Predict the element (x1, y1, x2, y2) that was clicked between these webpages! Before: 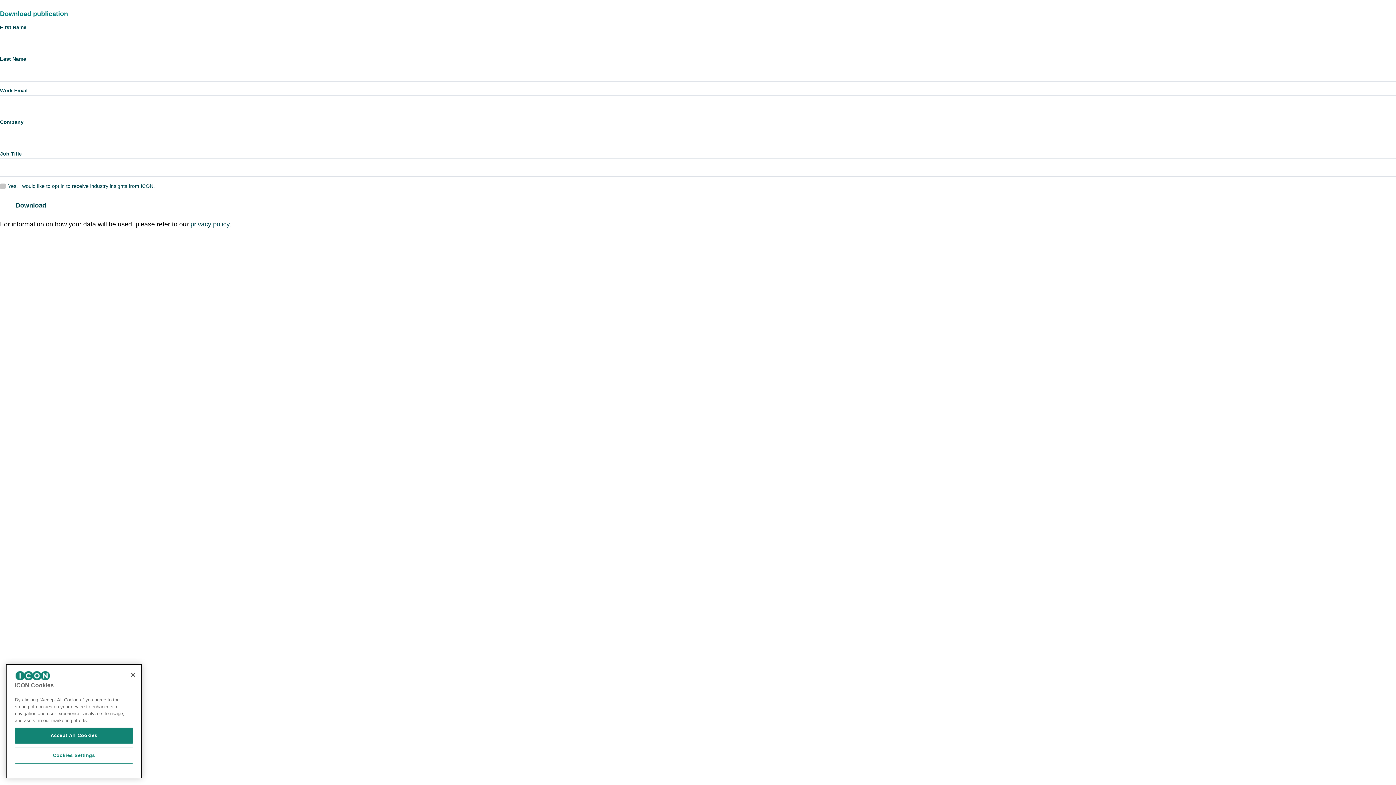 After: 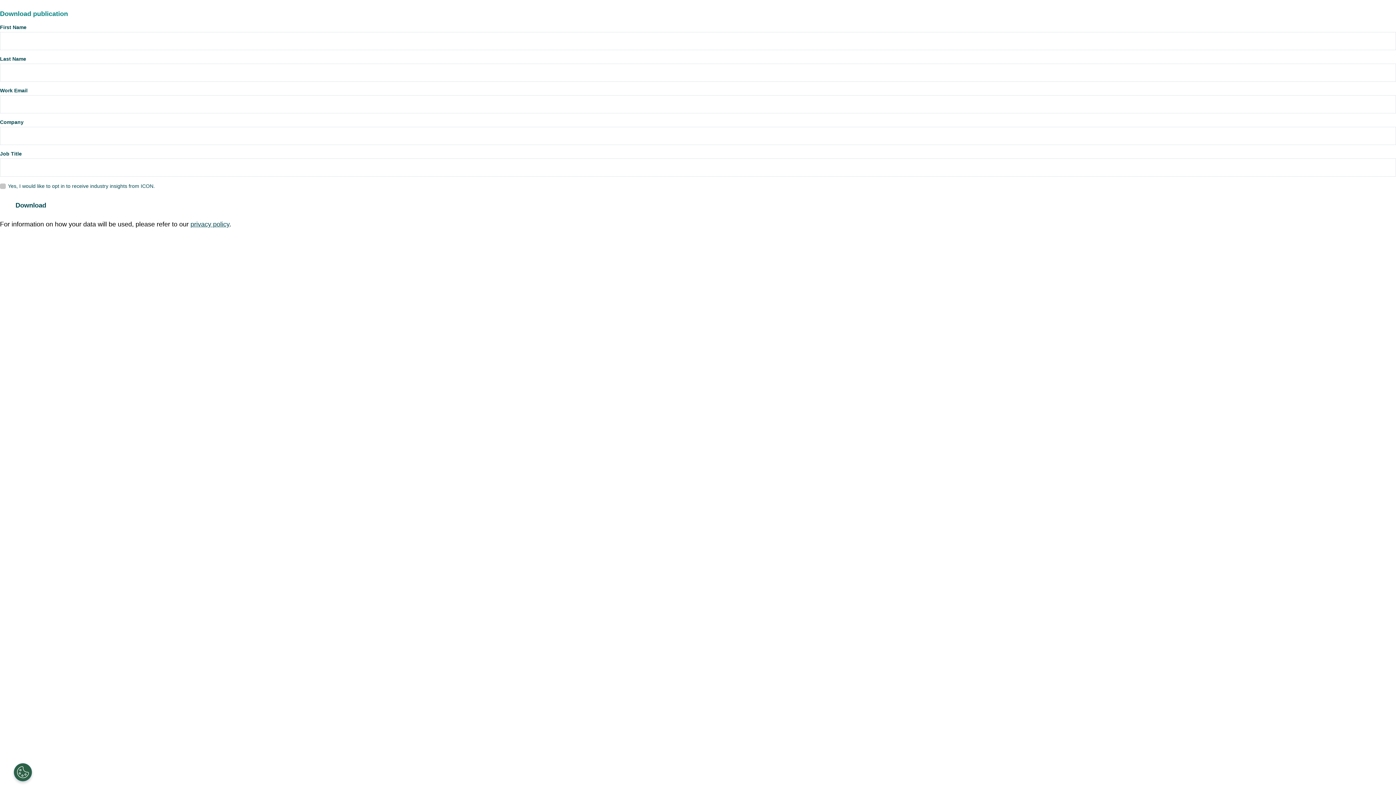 Action: label: Accept All Cookies bbox: (14, 762, 133, 778)